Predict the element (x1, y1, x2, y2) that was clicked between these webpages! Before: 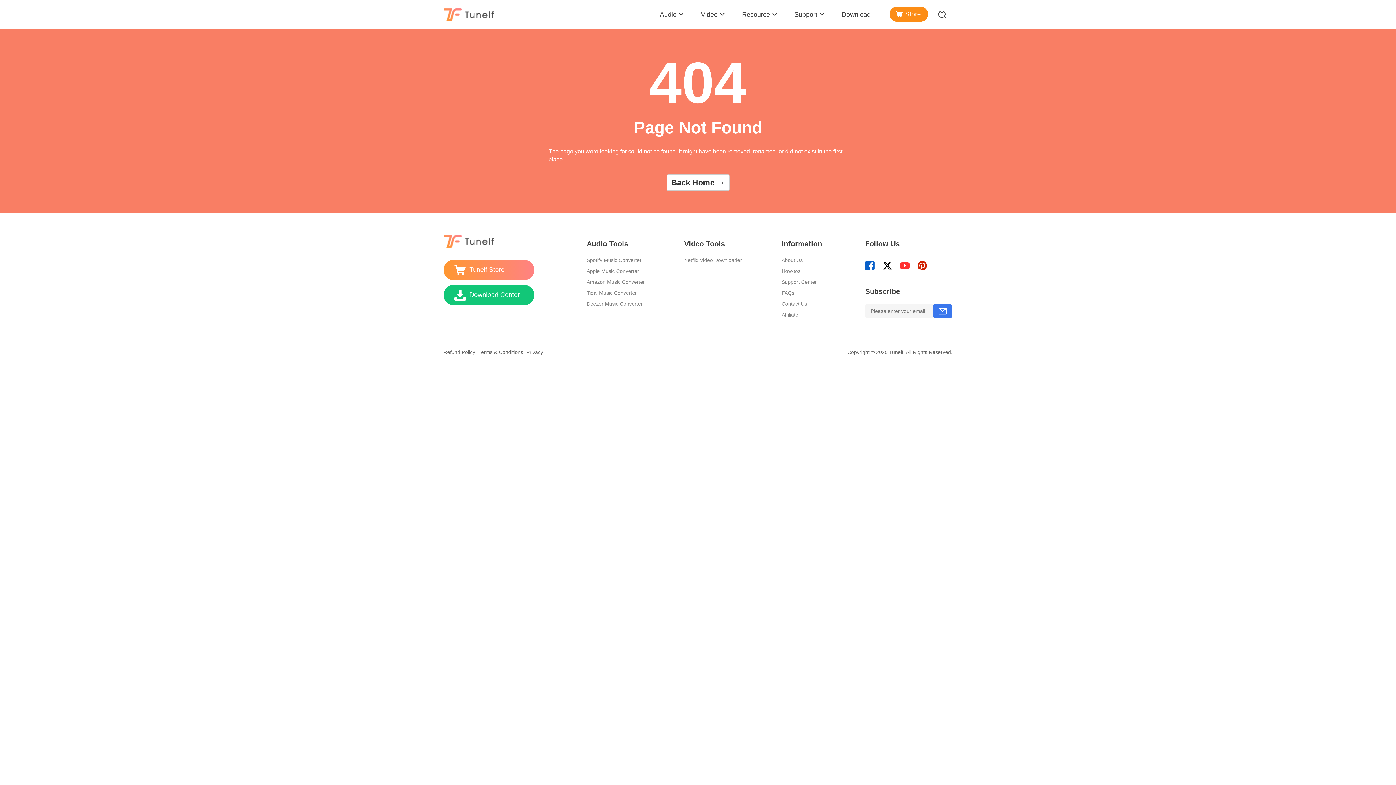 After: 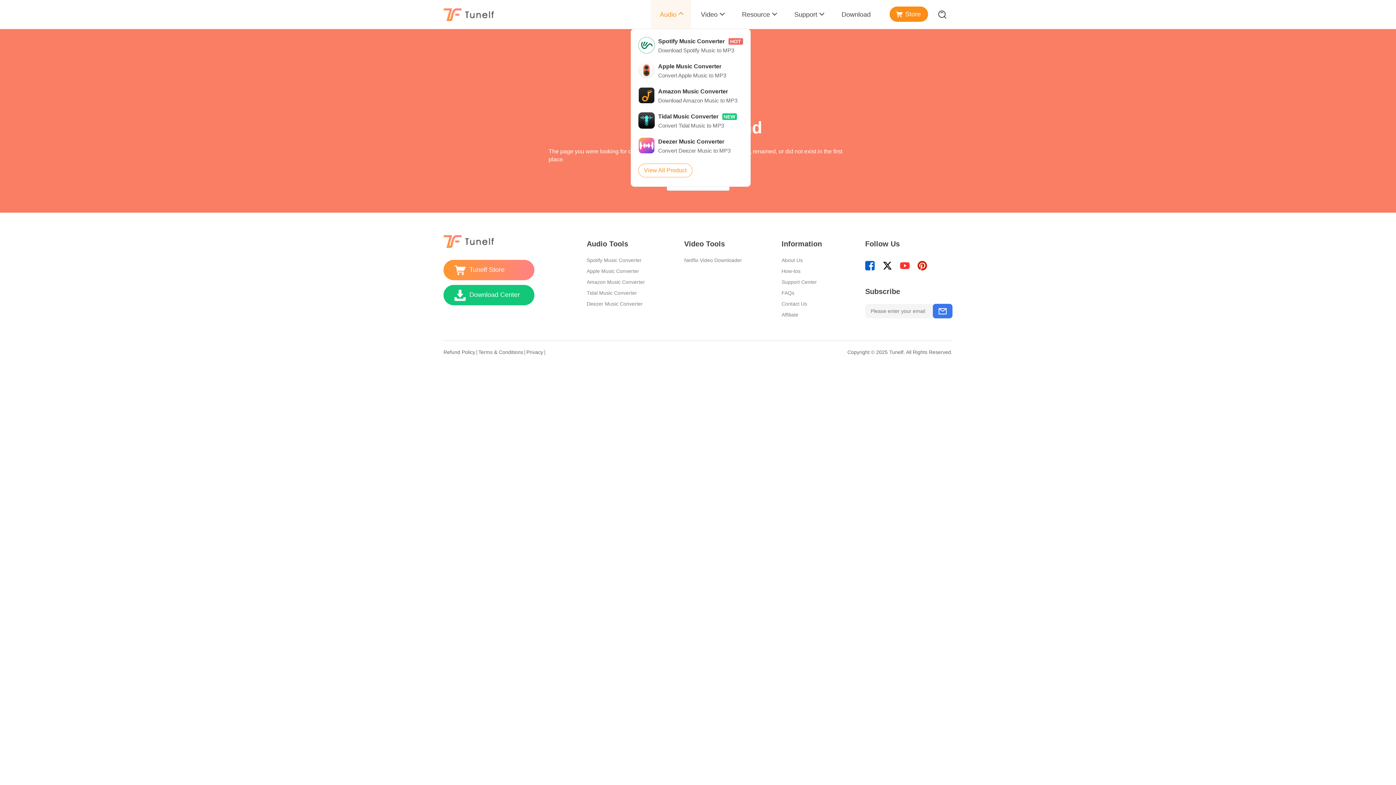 Action: bbox: (650, 0, 685, 29) label: Audio